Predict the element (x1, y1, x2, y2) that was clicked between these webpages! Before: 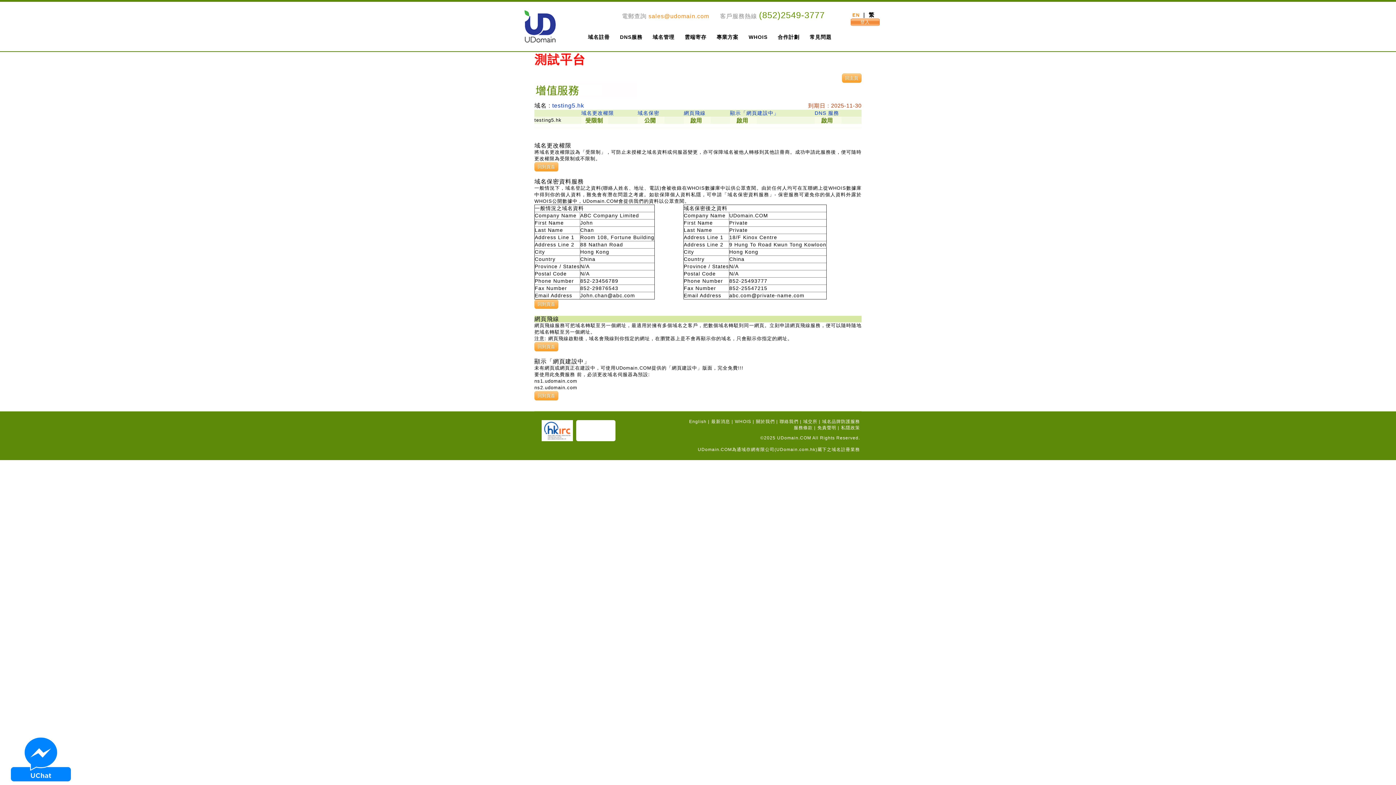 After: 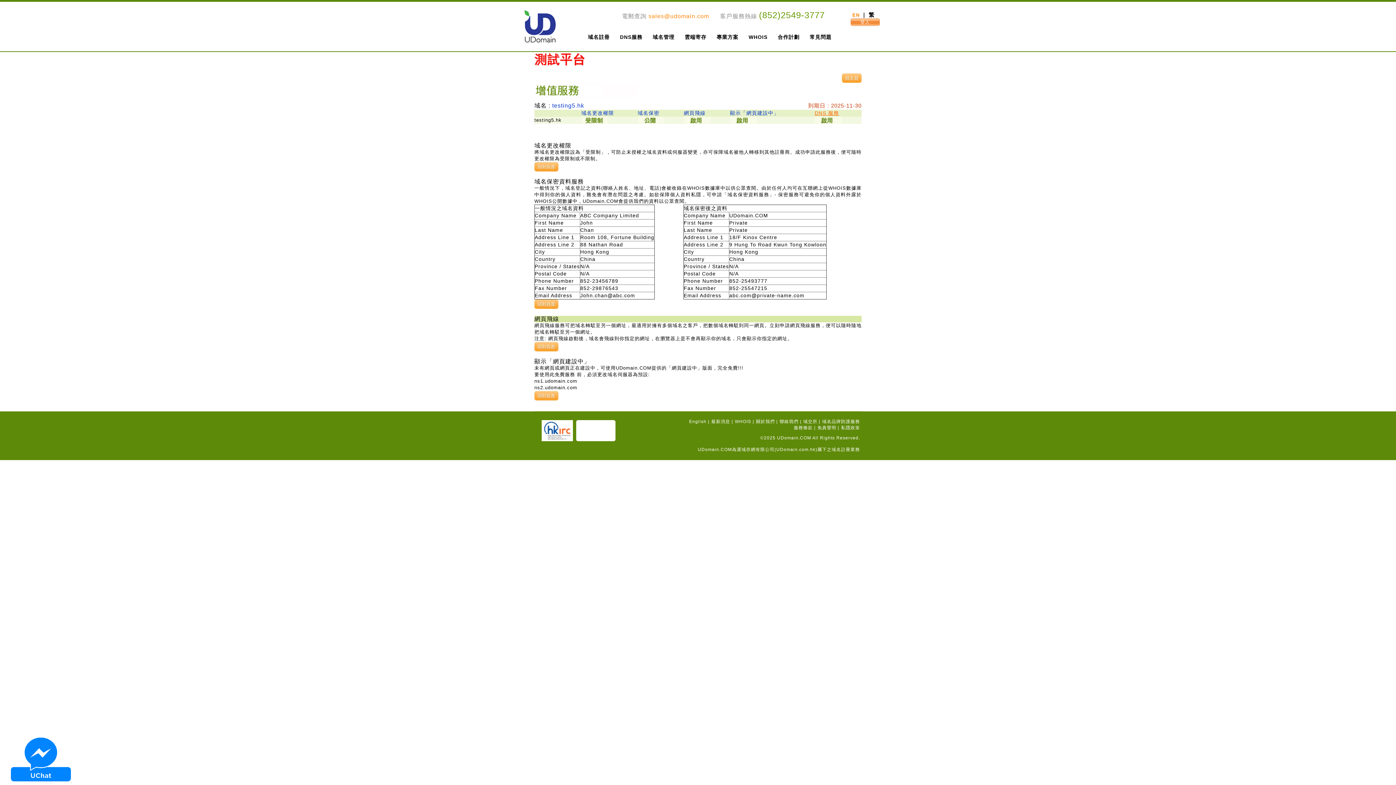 Action: label: DNS 服務 bbox: (814, 110, 839, 116)